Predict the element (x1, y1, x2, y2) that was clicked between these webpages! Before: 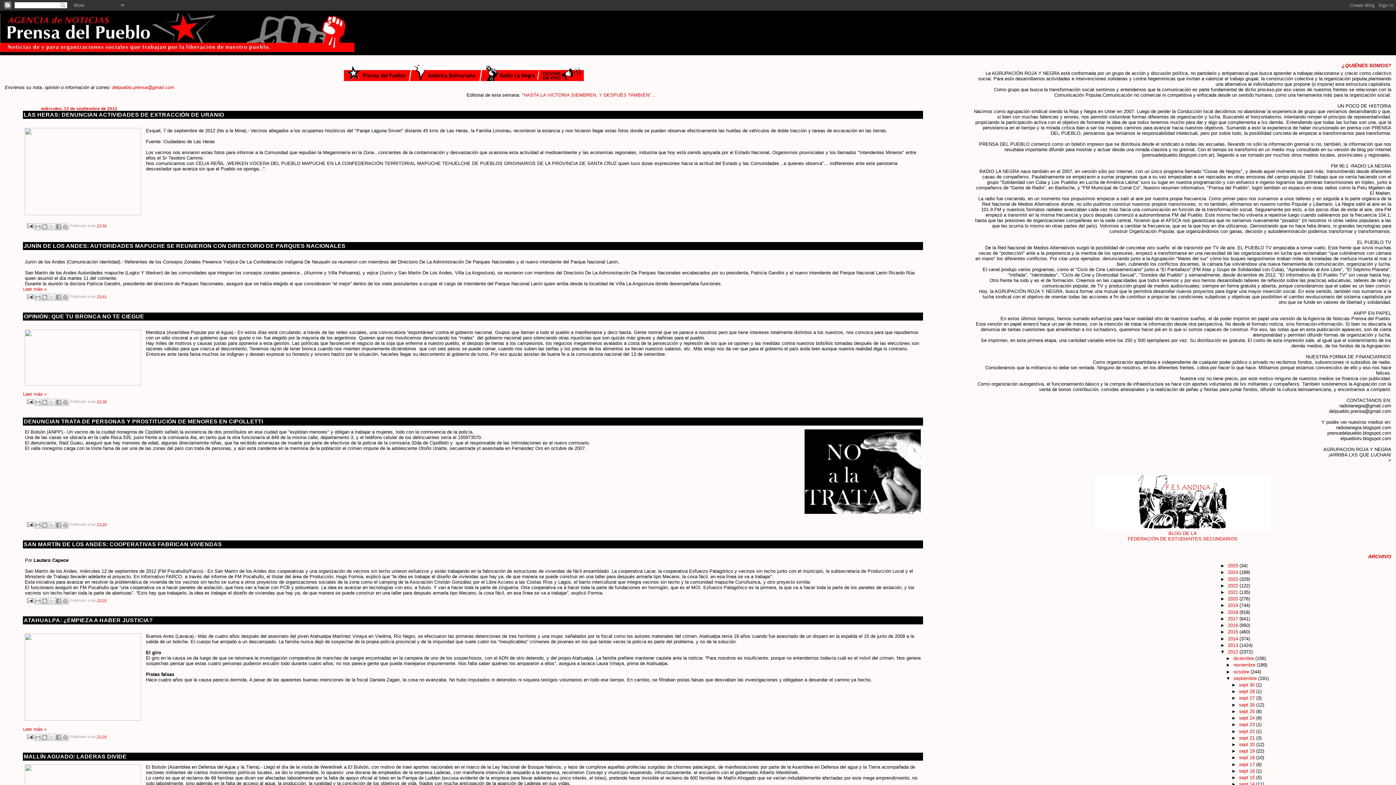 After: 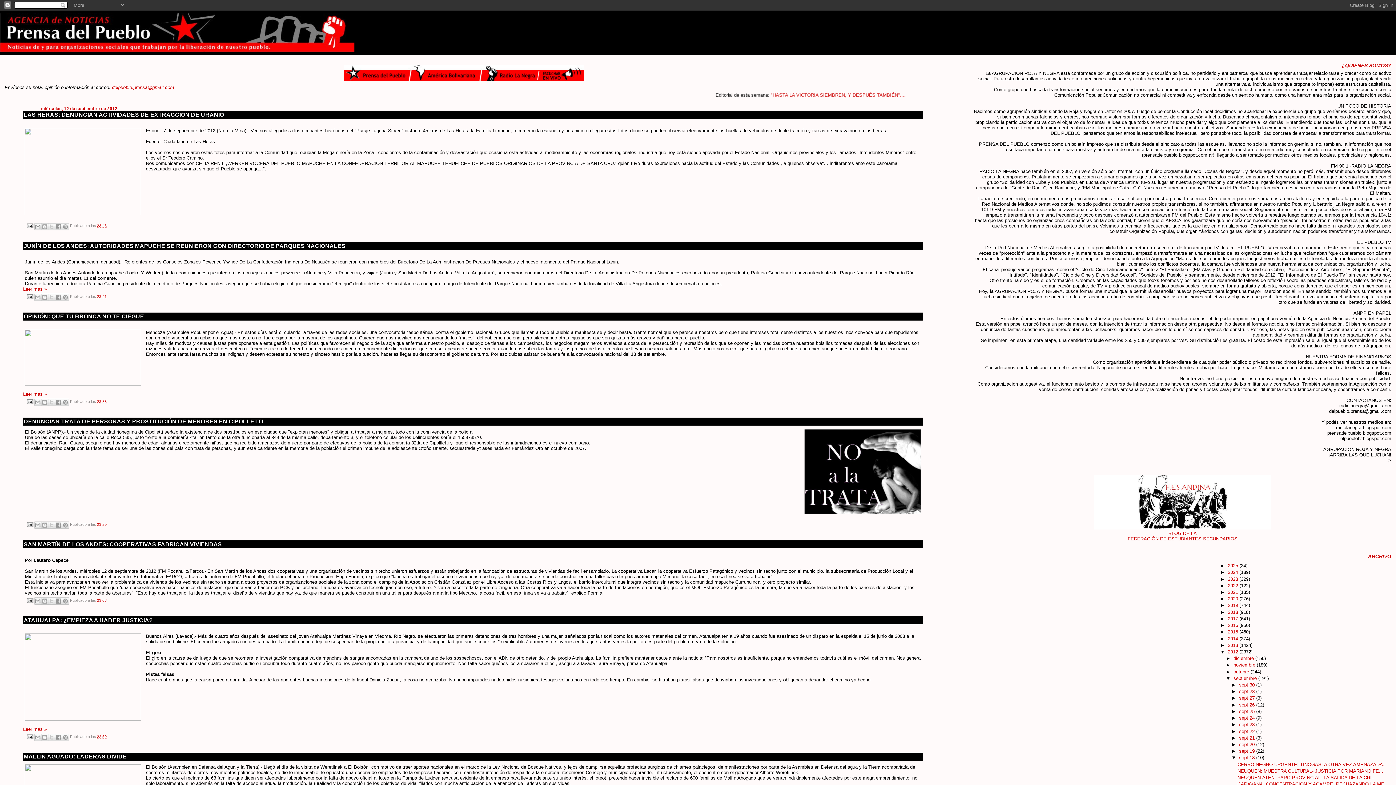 Action: bbox: (1231, 755, 1239, 760) label: ►  